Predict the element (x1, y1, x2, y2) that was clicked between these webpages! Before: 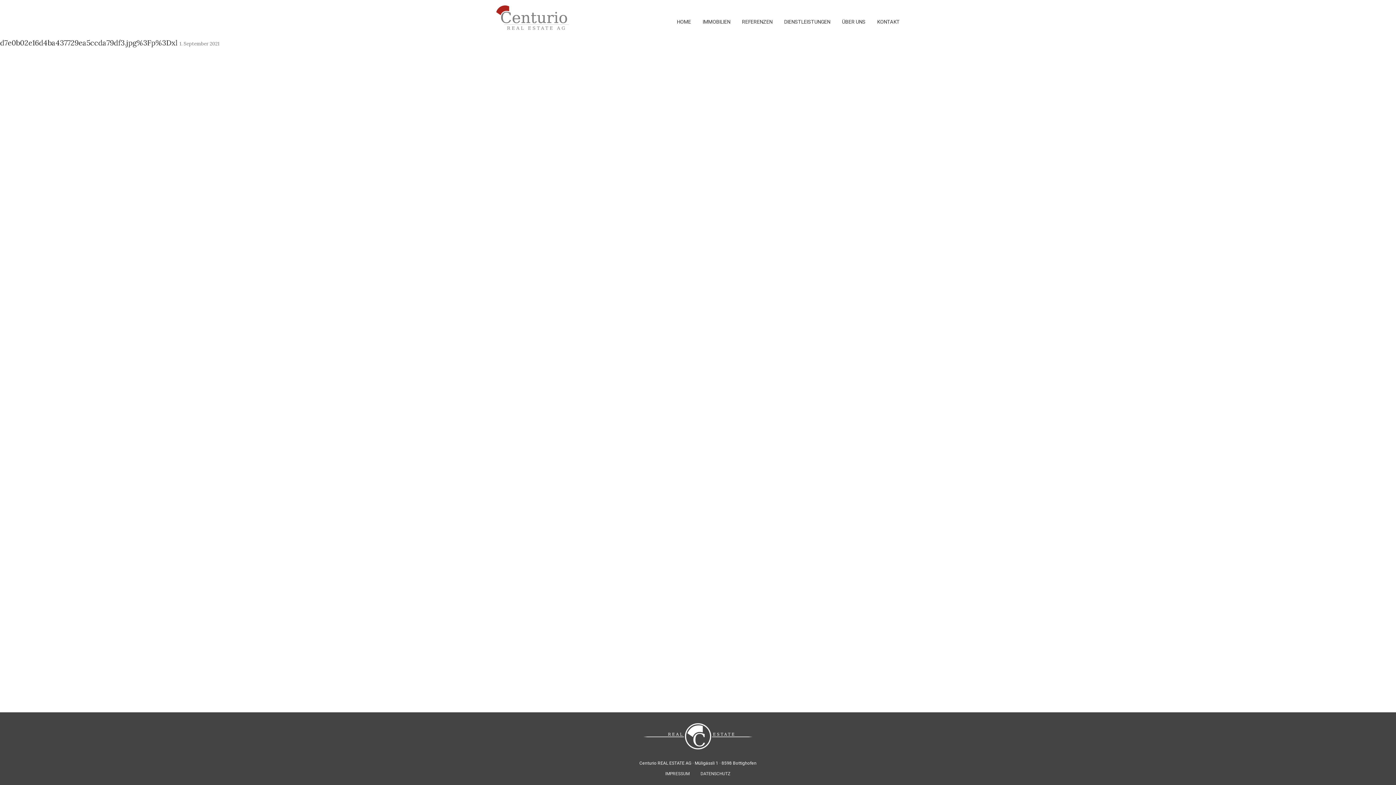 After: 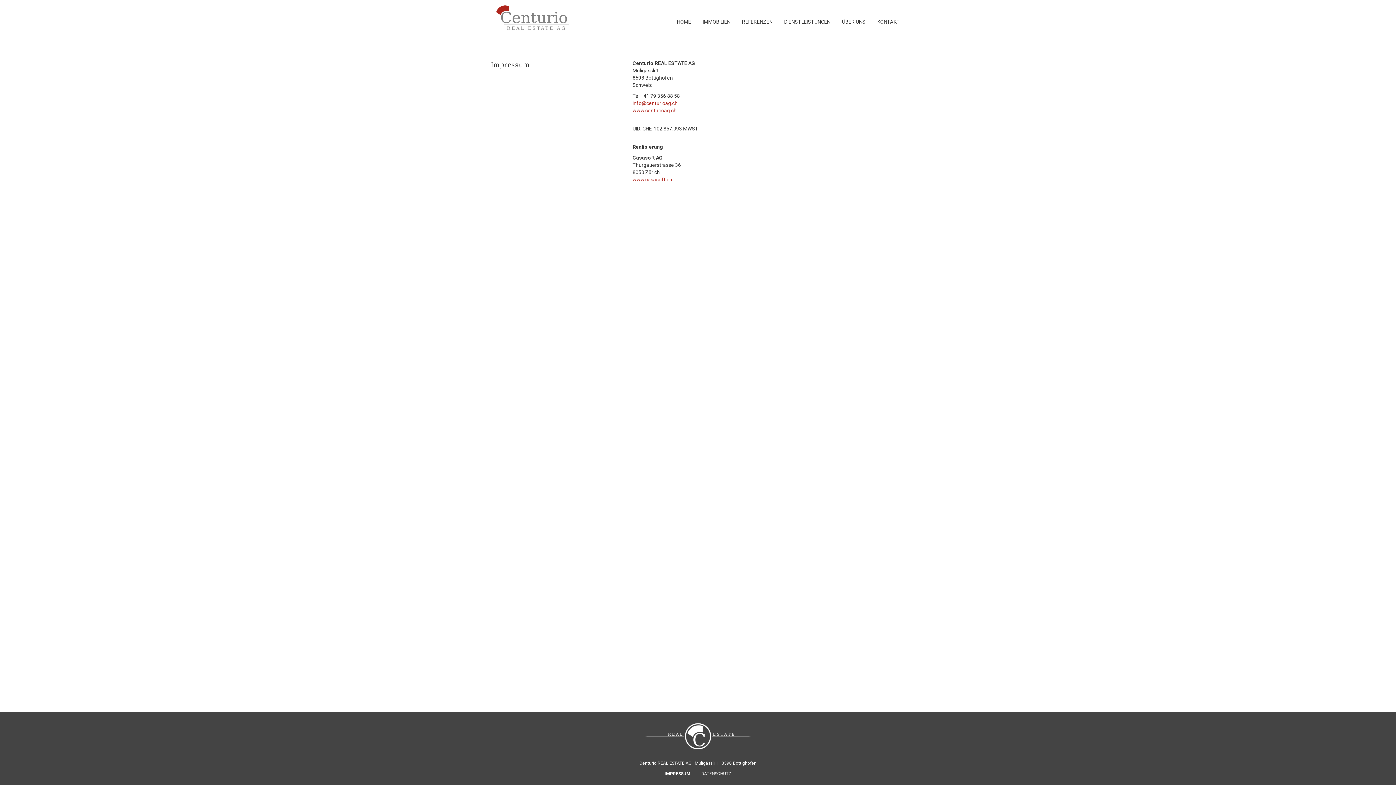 Action: bbox: (660, 766, 695, 781) label: IMPRESSUM